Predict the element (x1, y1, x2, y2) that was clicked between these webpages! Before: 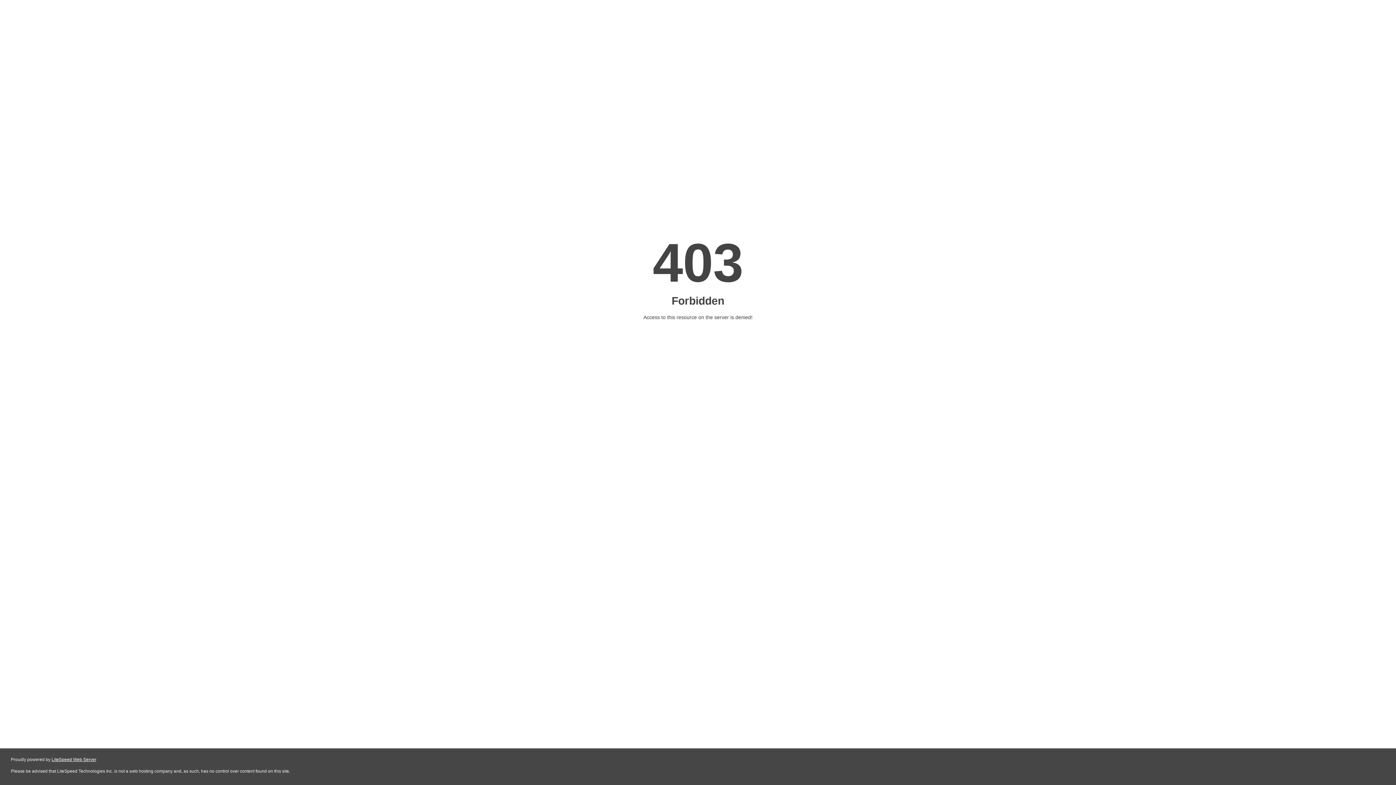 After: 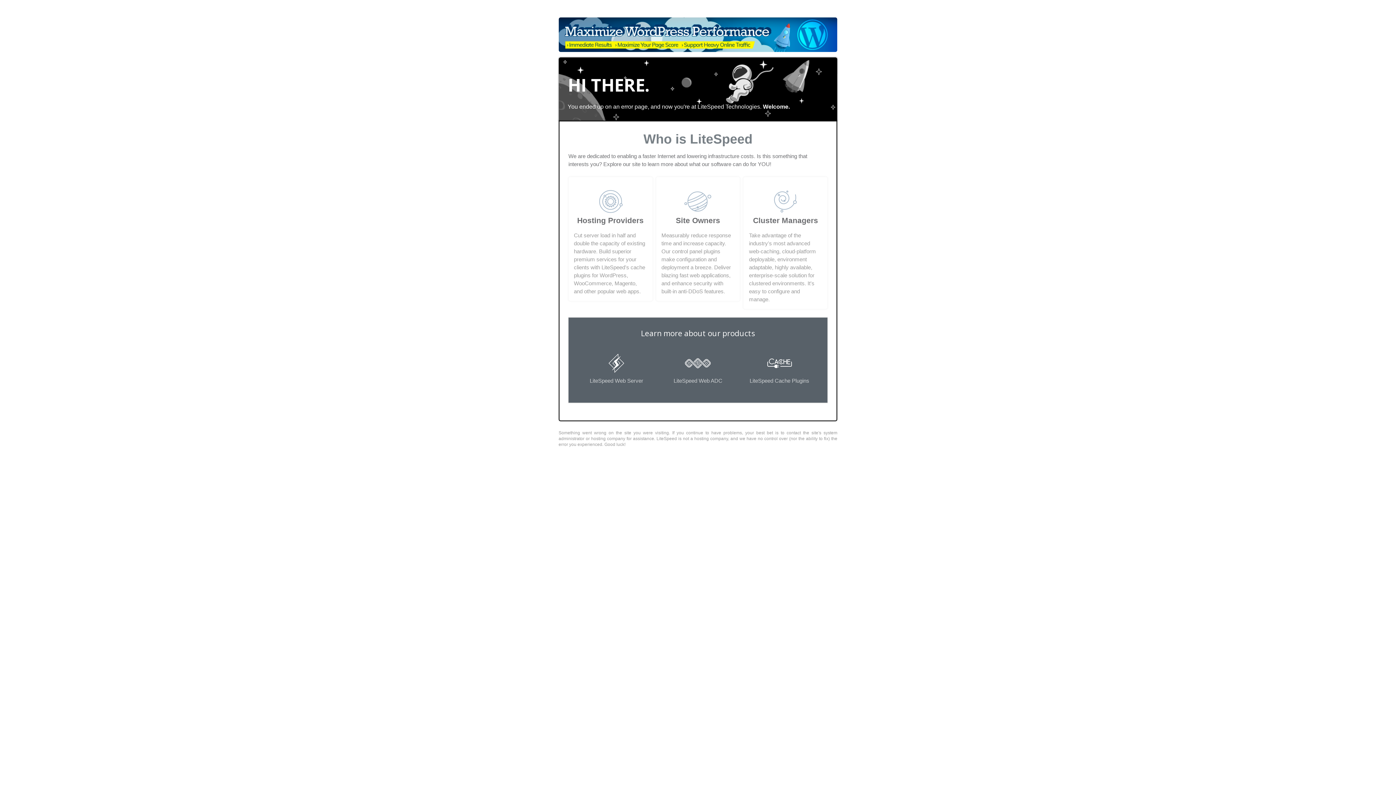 Action: label: LiteSpeed Web Server bbox: (51, 757, 96, 762)